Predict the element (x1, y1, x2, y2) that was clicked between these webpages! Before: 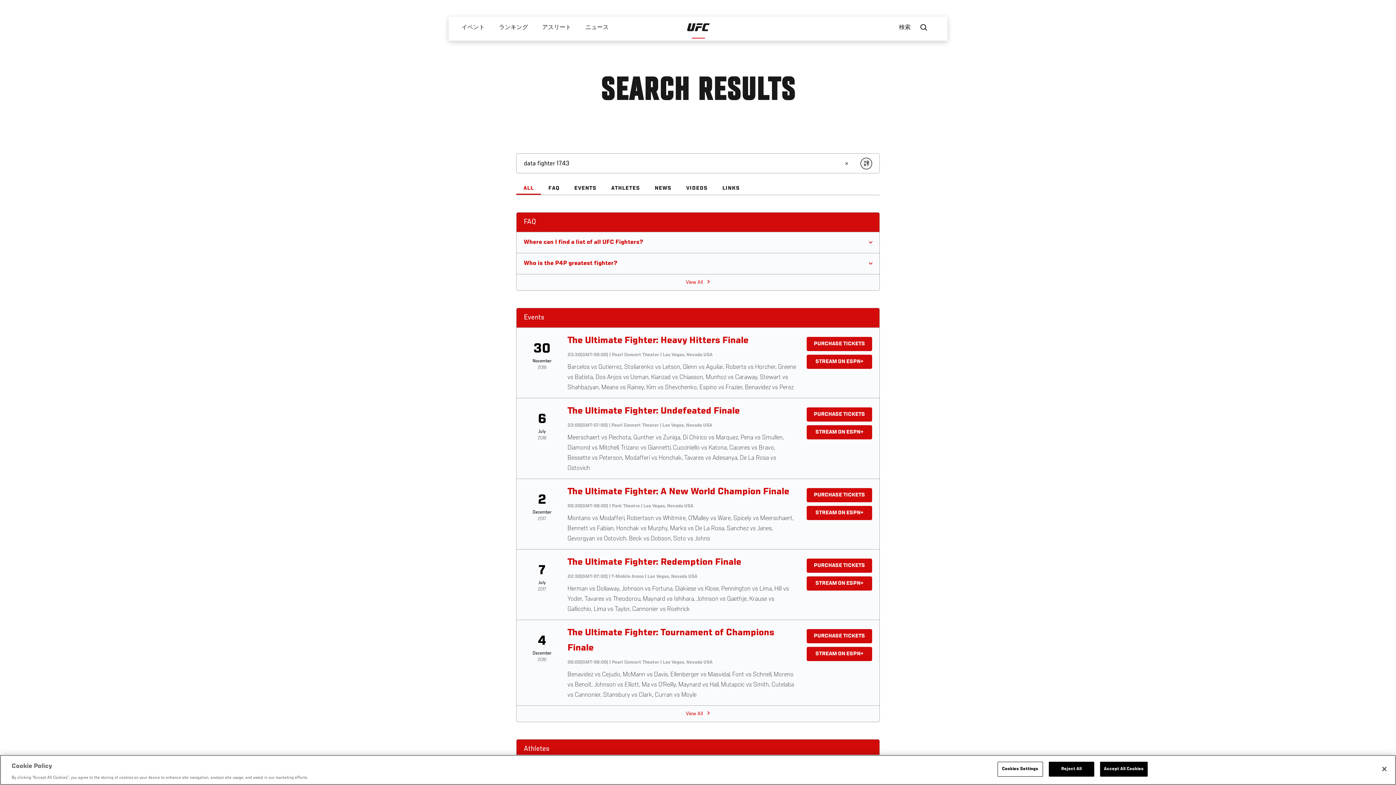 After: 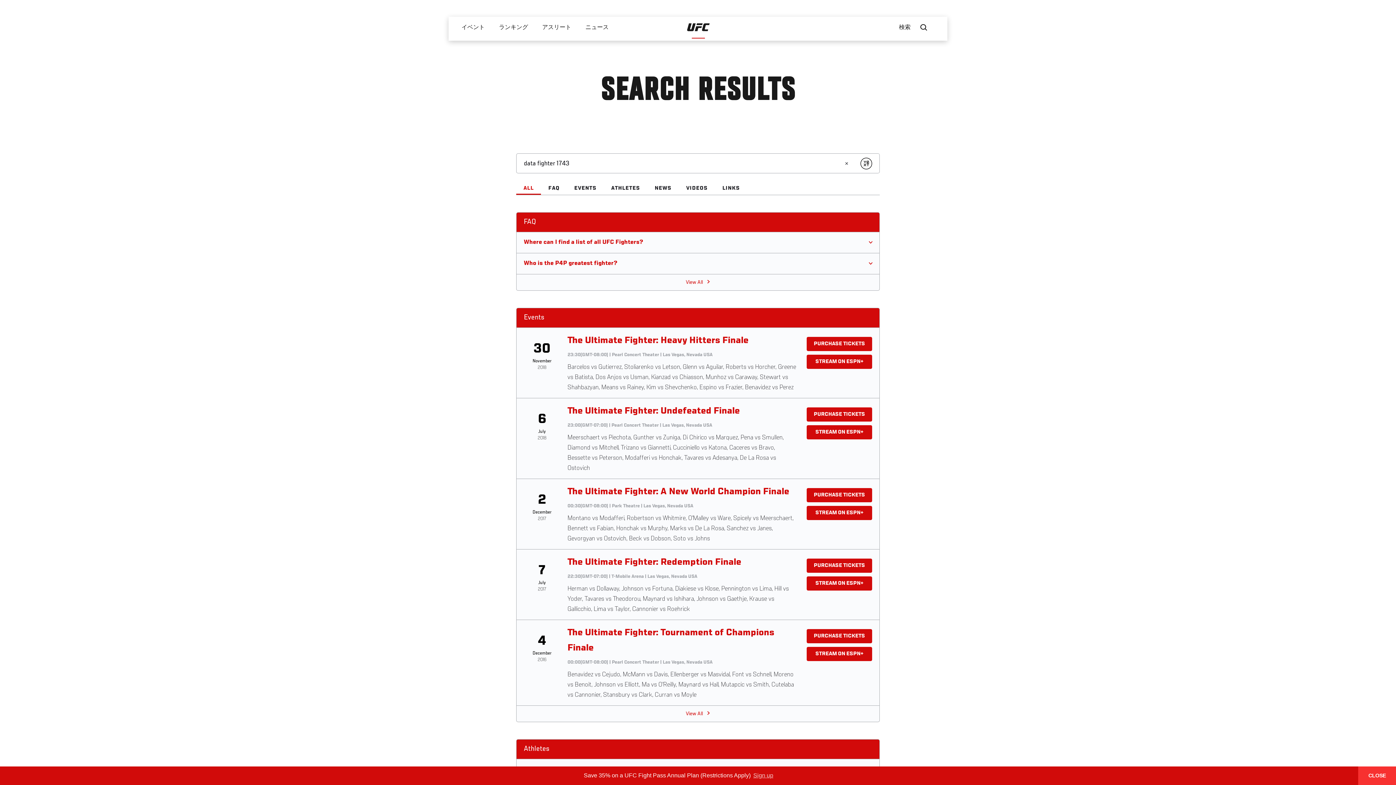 Action: bbox: (1376, 761, 1392, 777) label: Close